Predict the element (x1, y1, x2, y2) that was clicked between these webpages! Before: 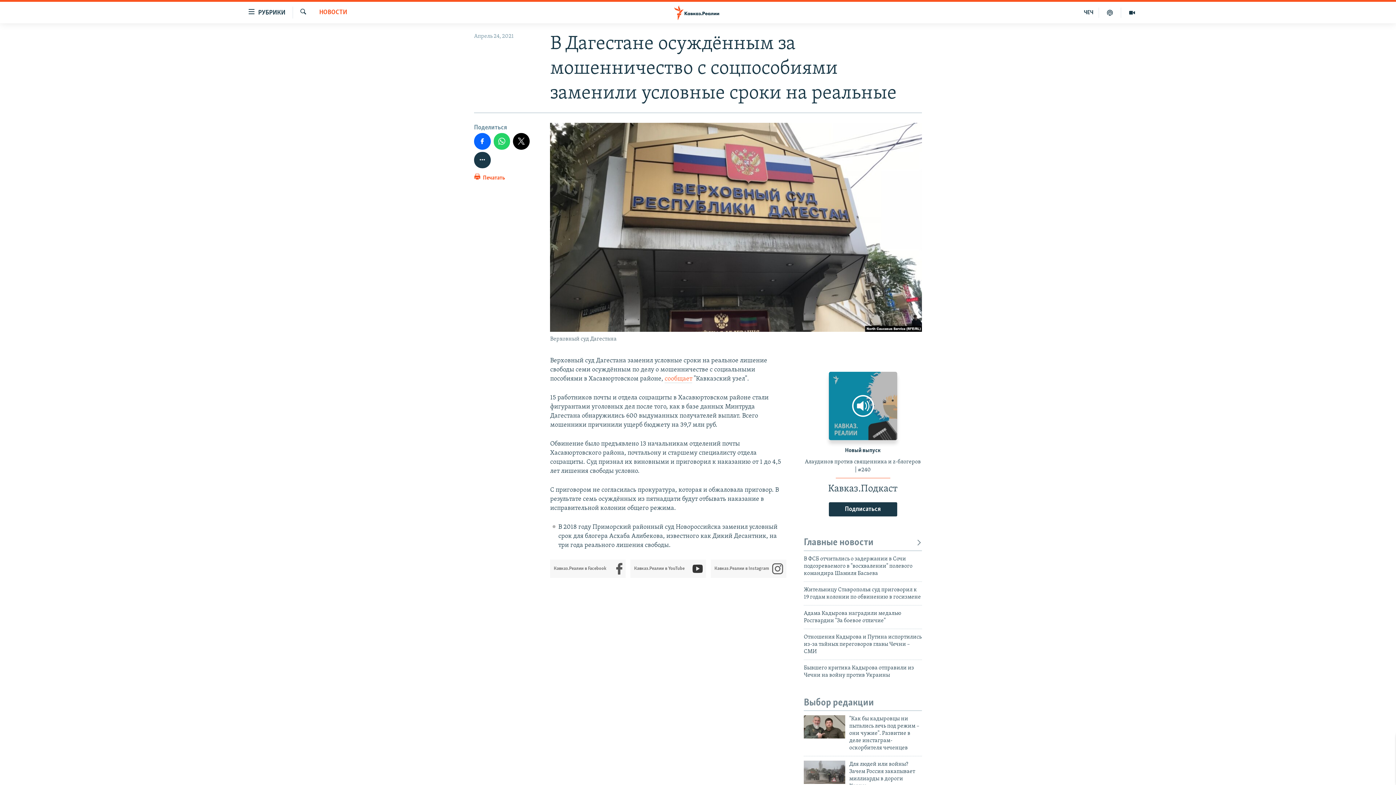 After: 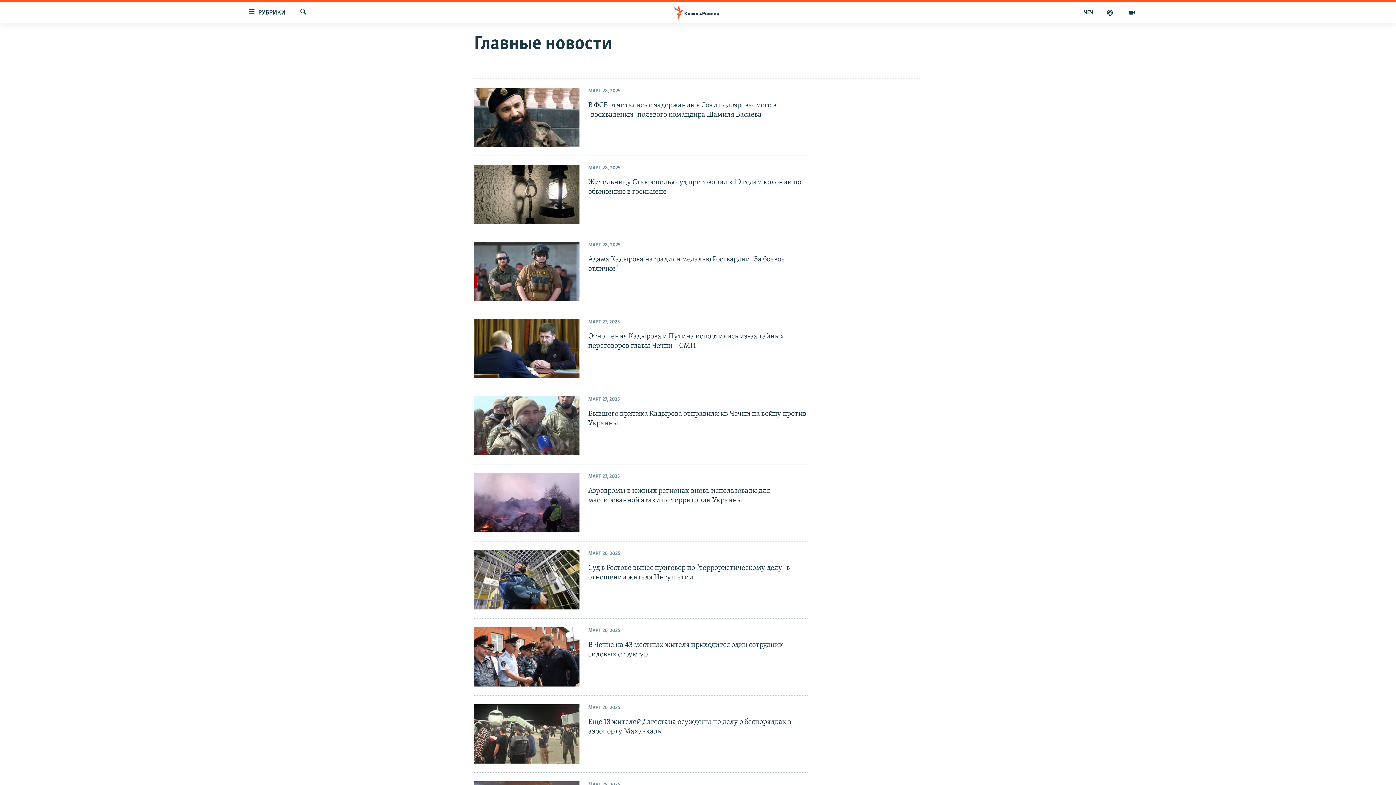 Action: bbox: (804, 537, 922, 549) label: Главные новости